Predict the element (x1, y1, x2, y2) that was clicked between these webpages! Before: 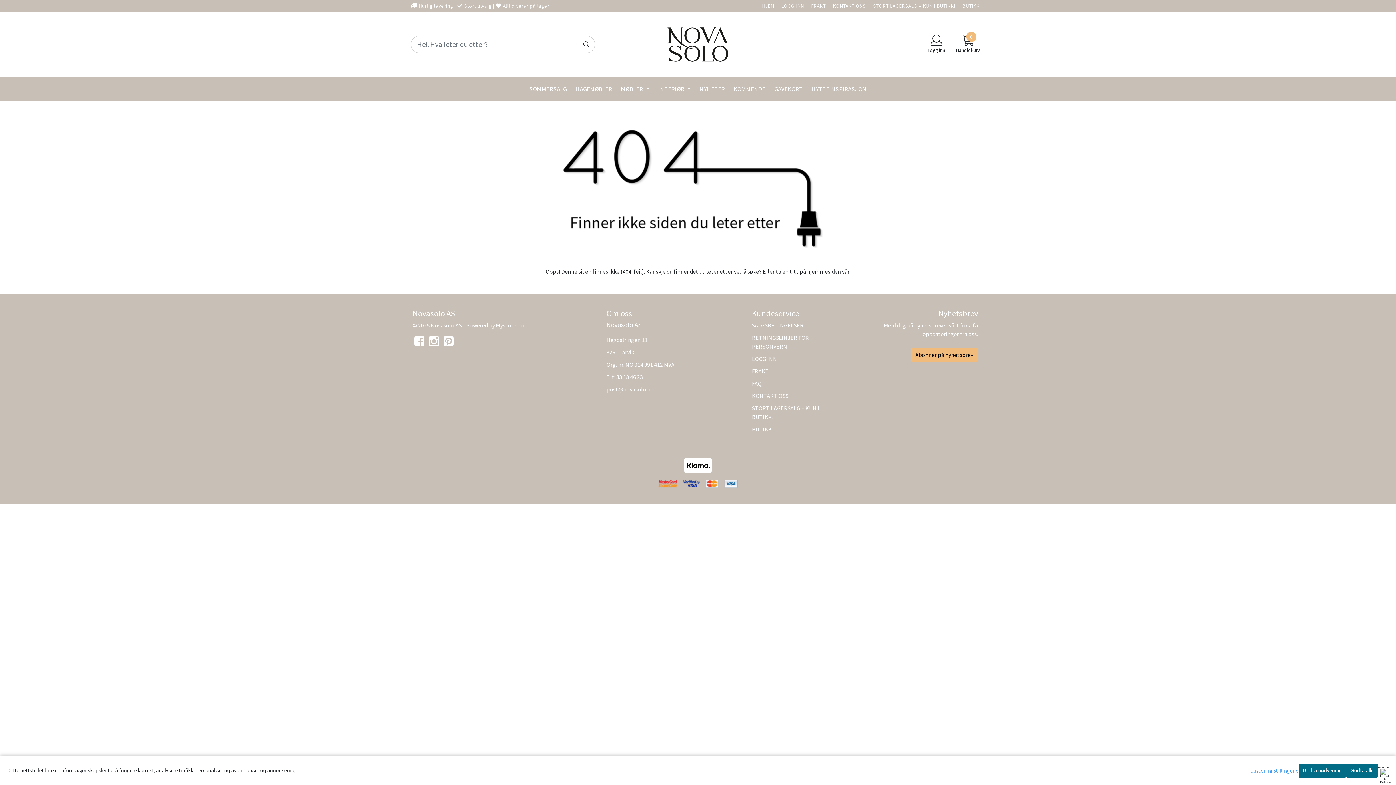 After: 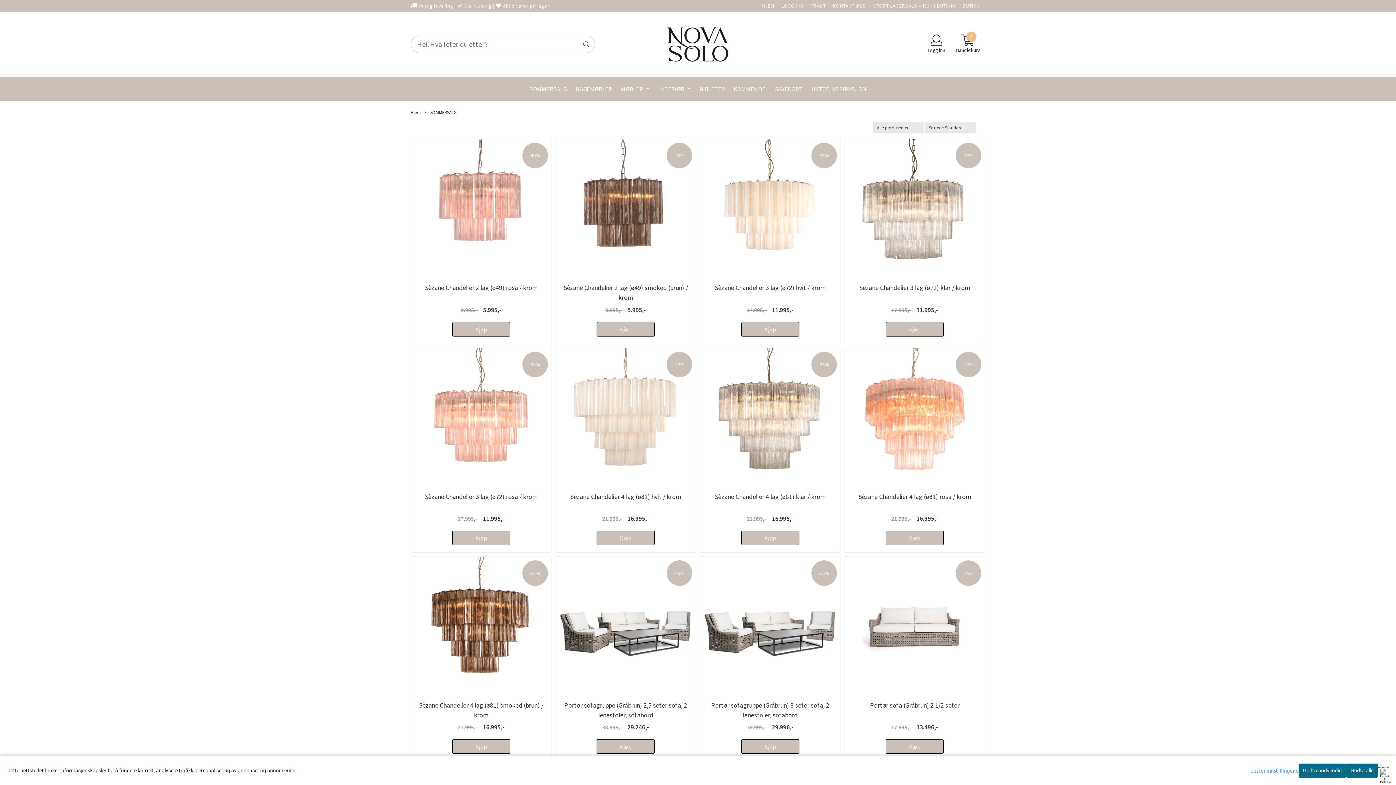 Action: label: SOMMERSALG bbox: (526, 81, 569, 96)